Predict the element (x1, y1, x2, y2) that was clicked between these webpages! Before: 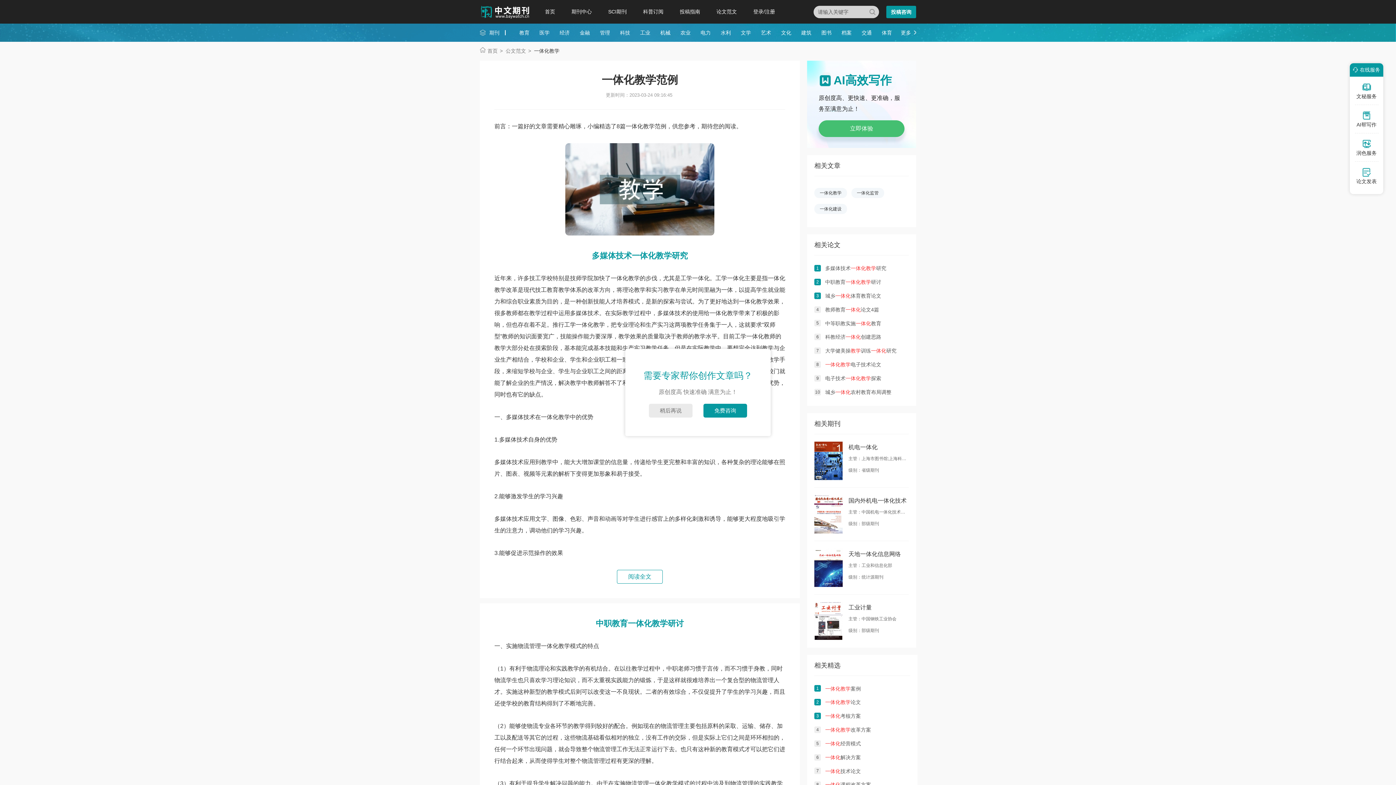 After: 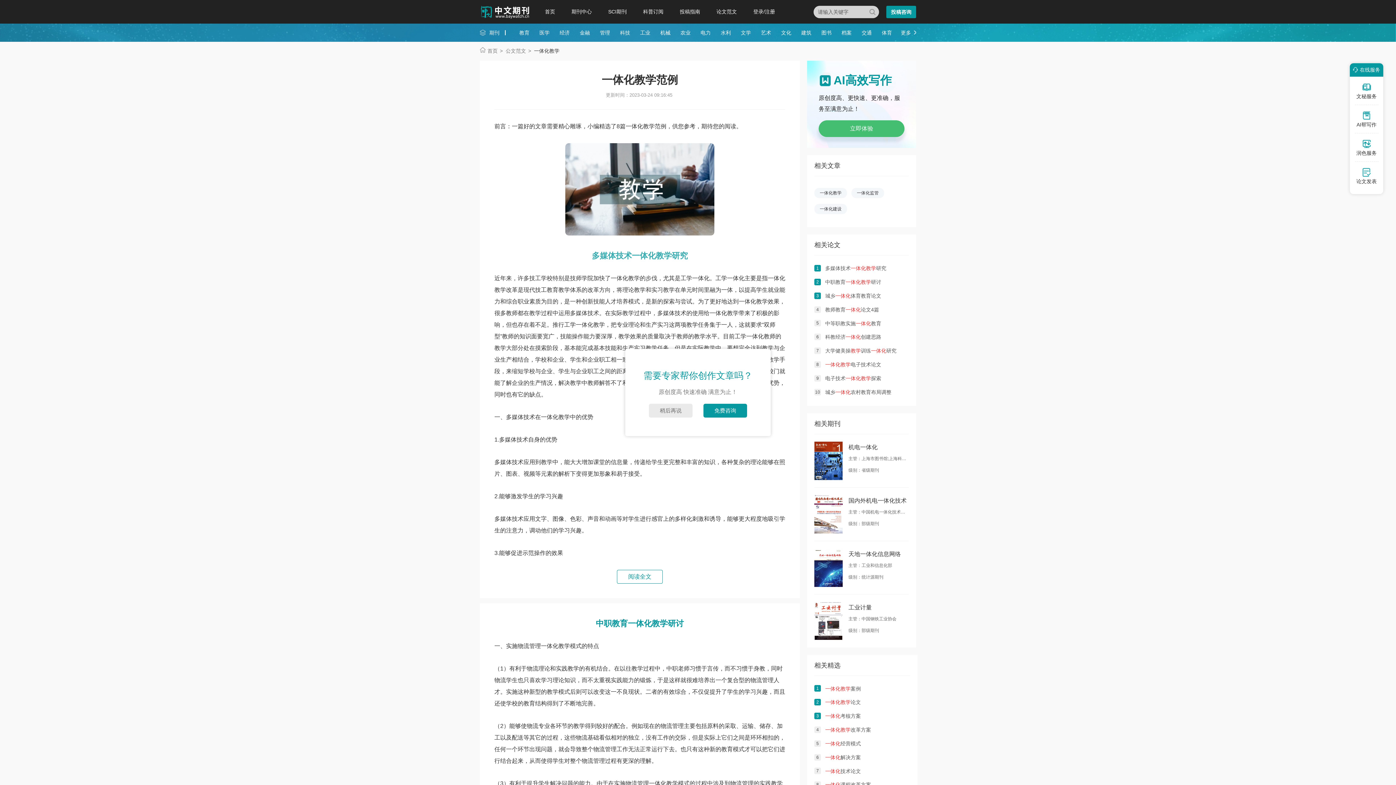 Action: bbox: (592, 251, 688, 260) label: 多媒体技术一体化教学研究